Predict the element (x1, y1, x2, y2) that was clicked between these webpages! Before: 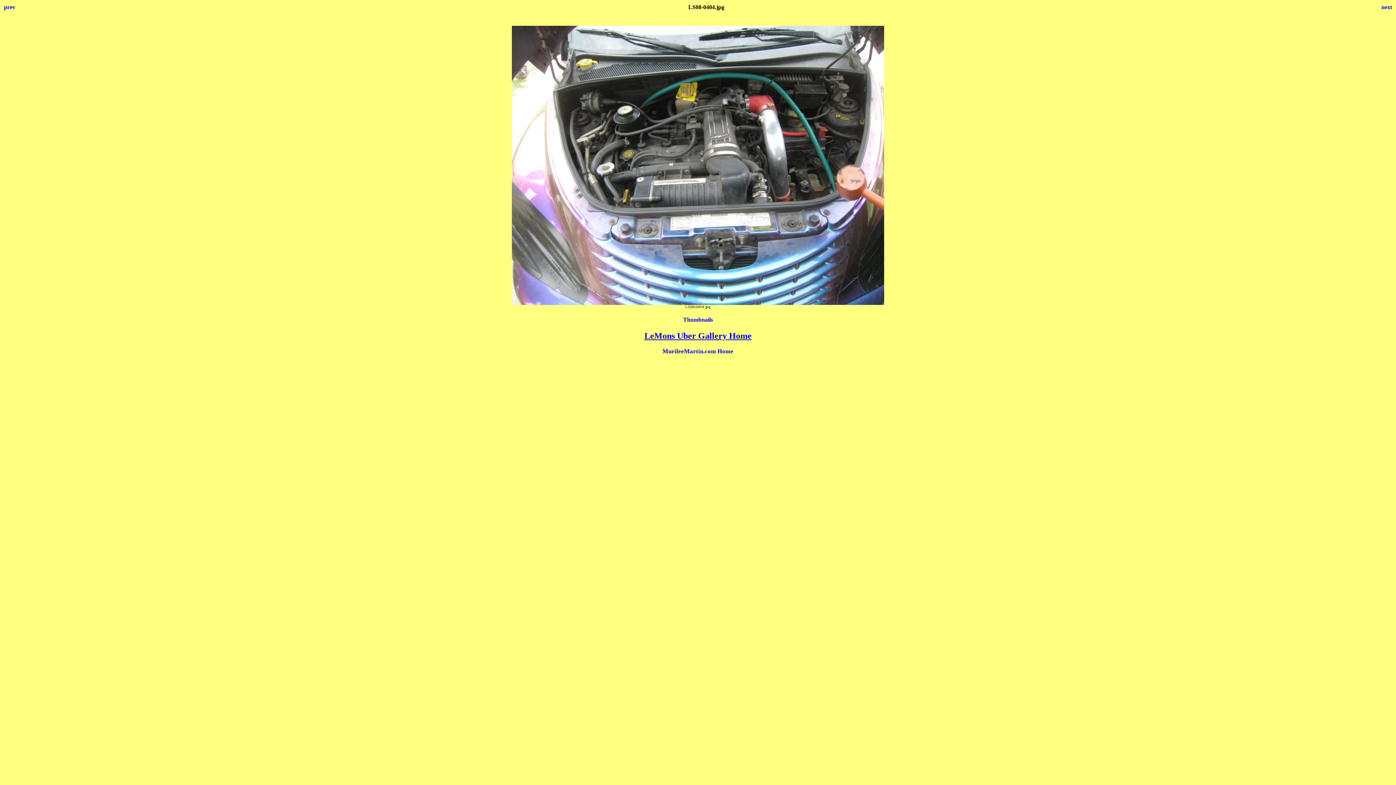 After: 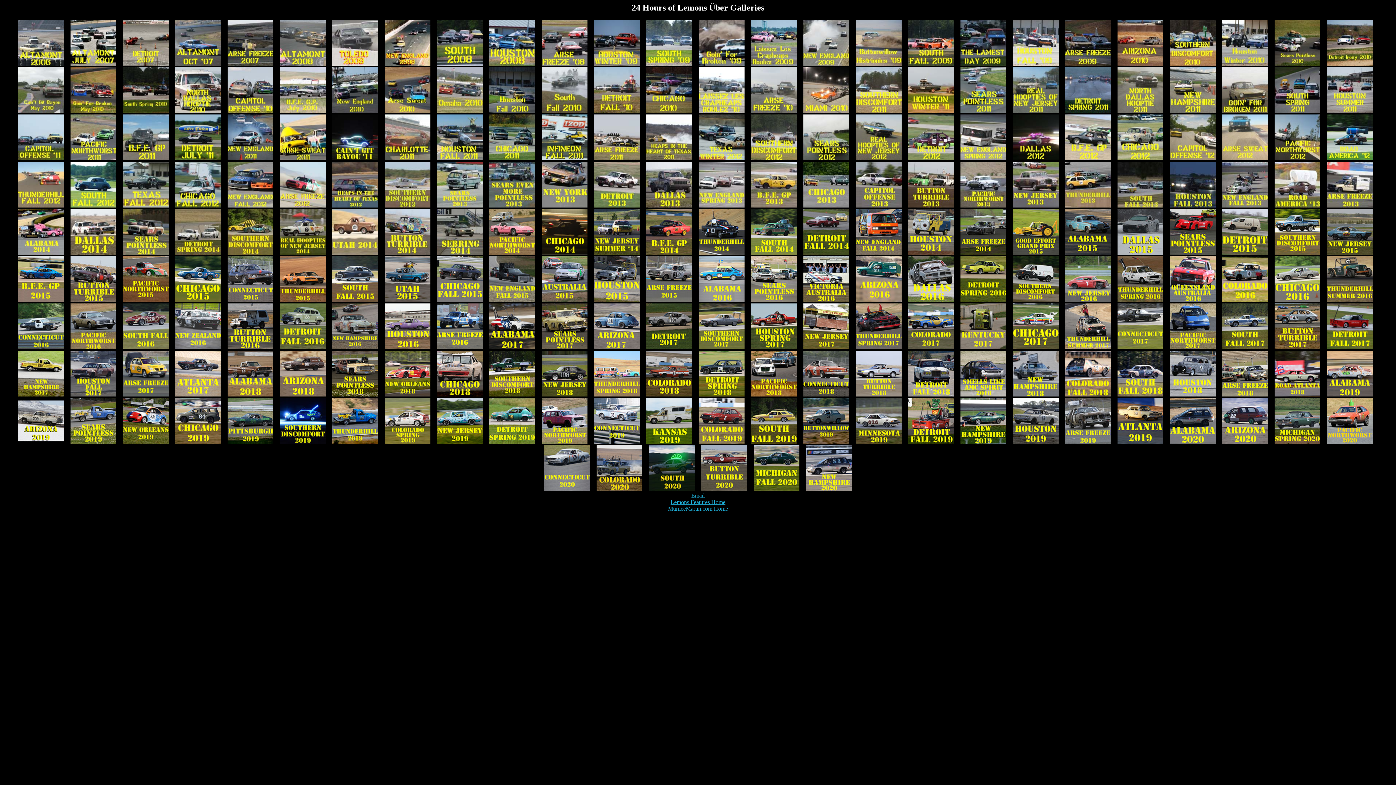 Action: label: LeMons Uber Gallery Home bbox: (644, 331, 751, 340)